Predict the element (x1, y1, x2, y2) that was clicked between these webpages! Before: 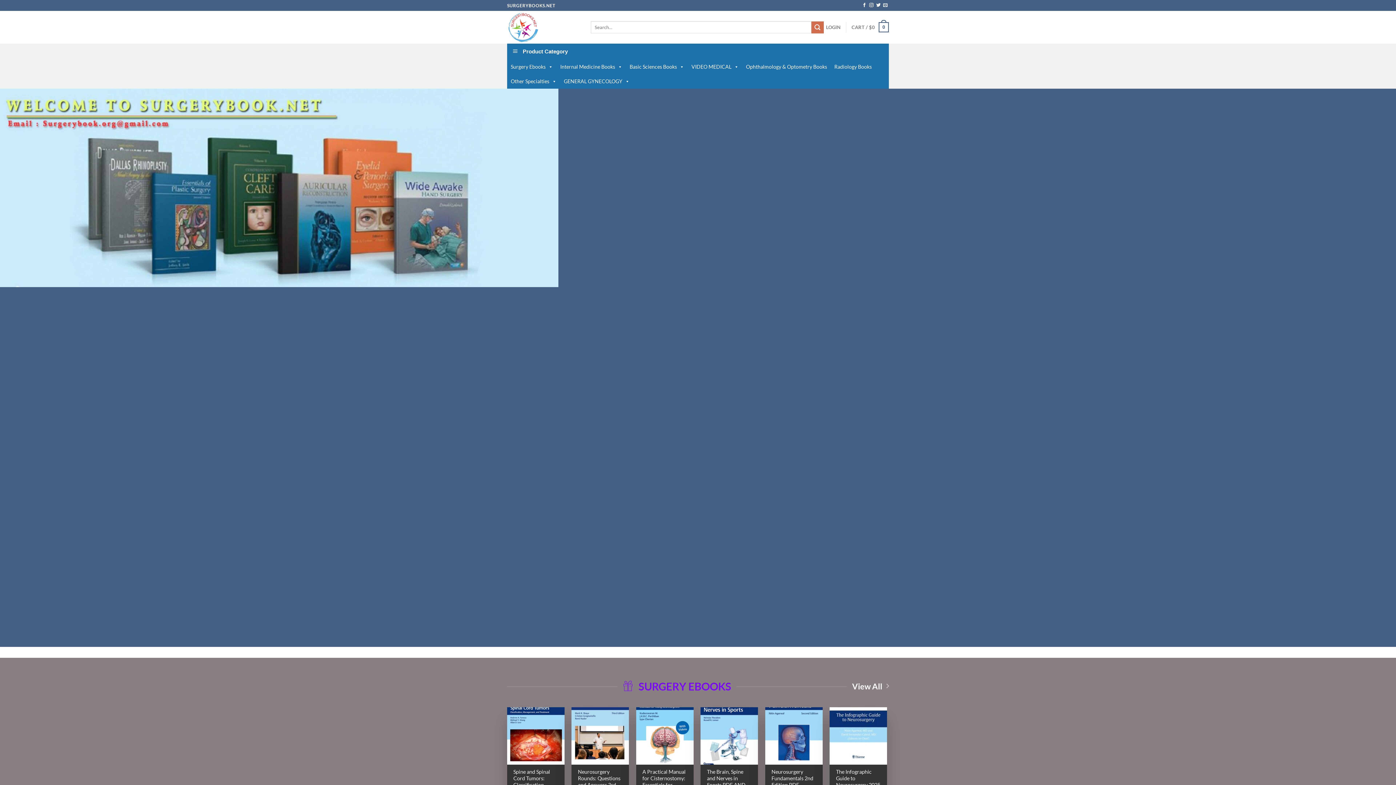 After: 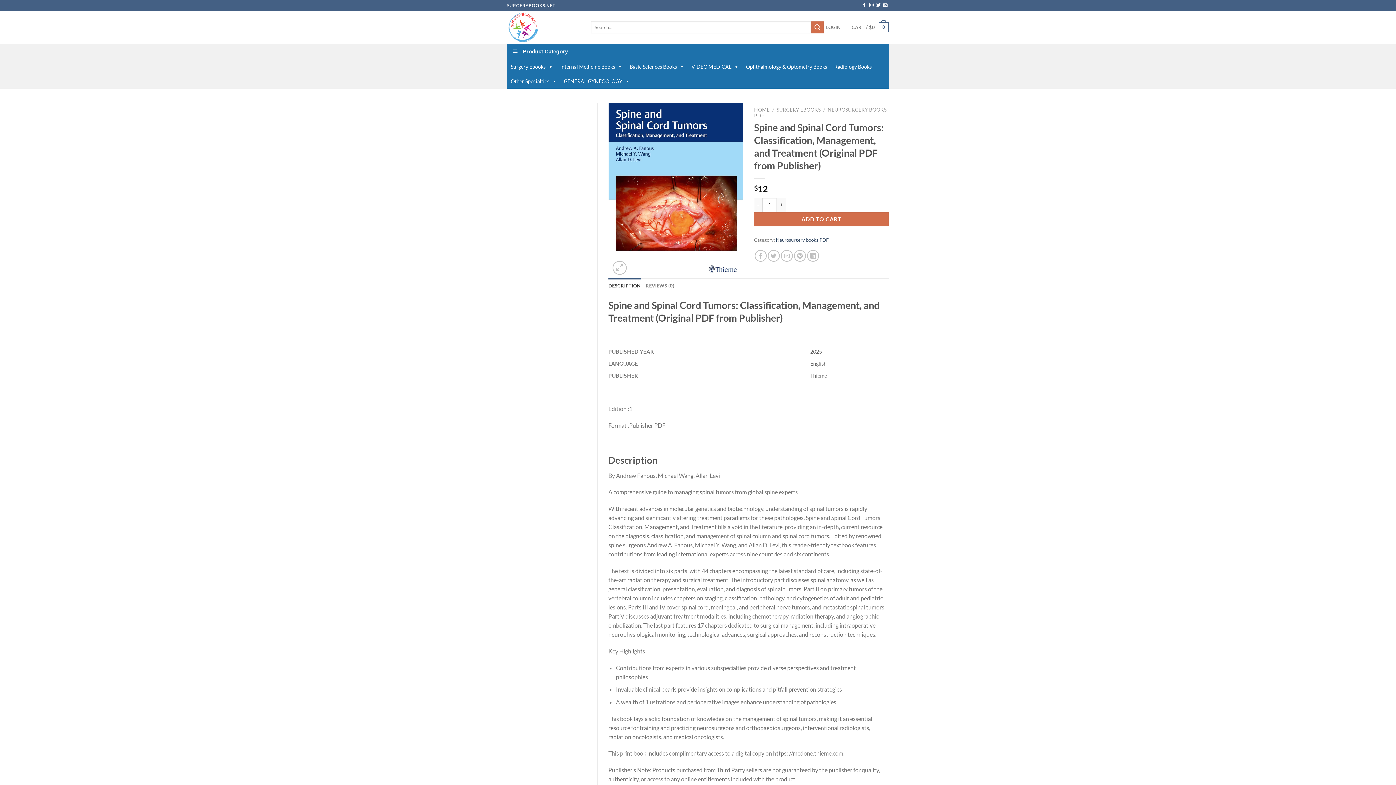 Action: label: Spine and Spinal Cord Tumors: Classification, Management, and Treatment (Original PDF from Publisher) bbox: (513, 769, 558, 798)